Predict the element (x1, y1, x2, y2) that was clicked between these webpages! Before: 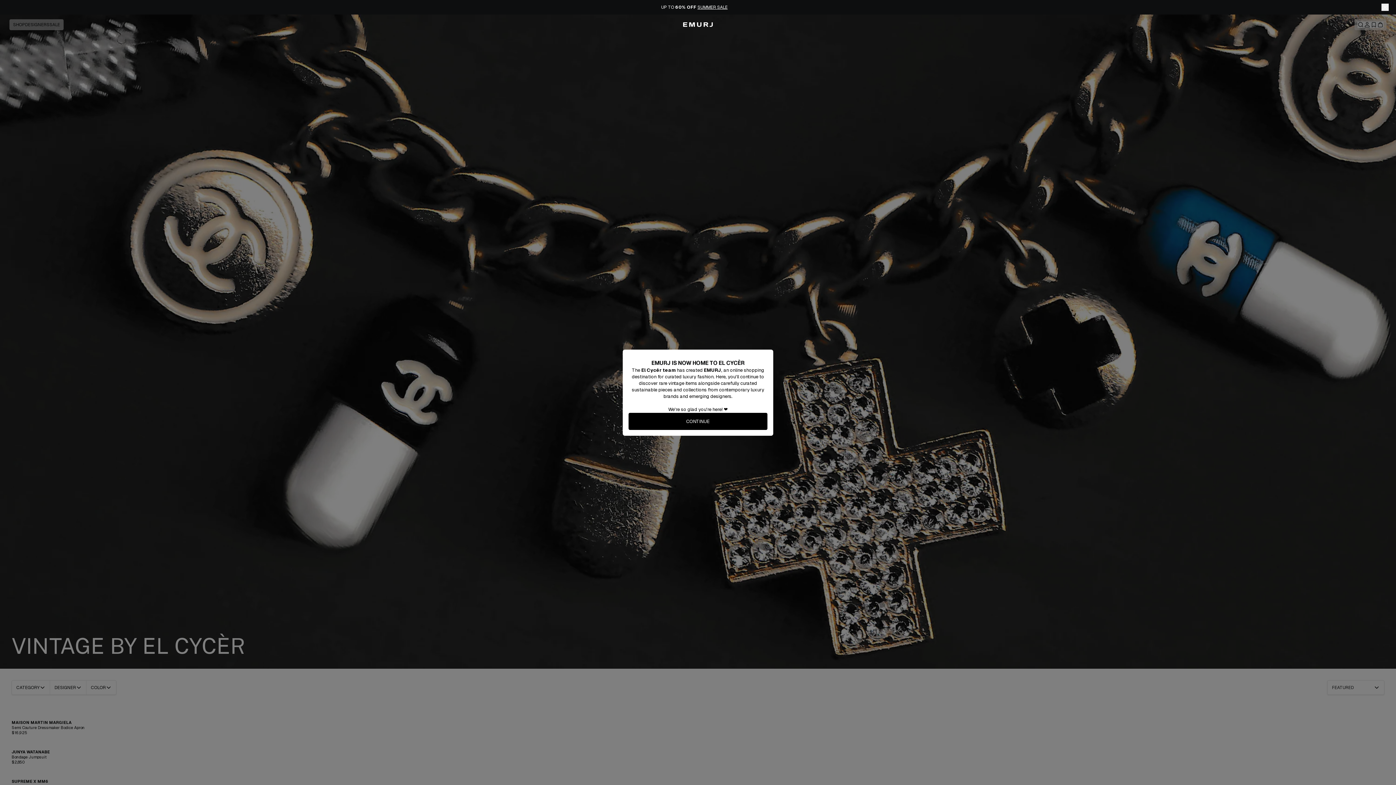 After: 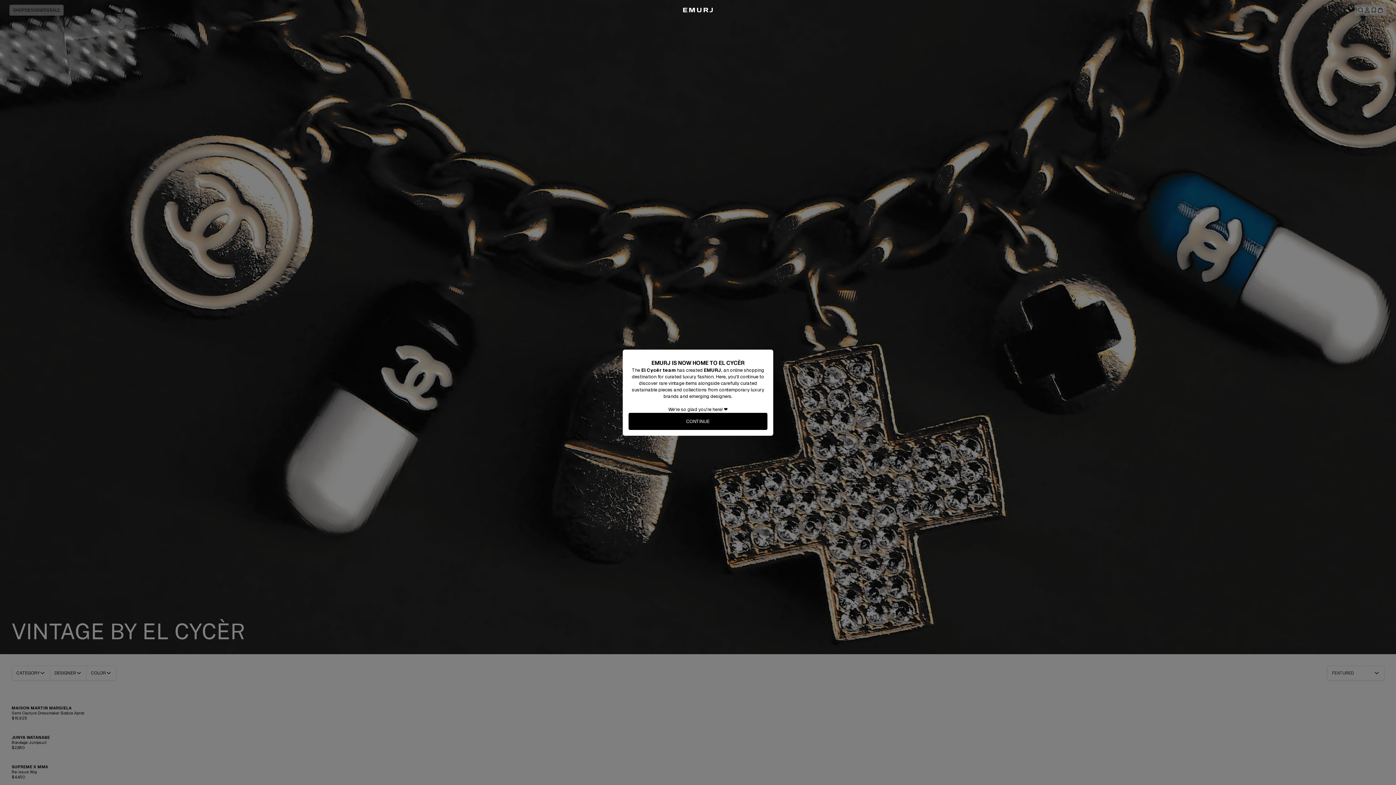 Action: label: Dismiss notice bbox: (1381, 3, 1389, 10)